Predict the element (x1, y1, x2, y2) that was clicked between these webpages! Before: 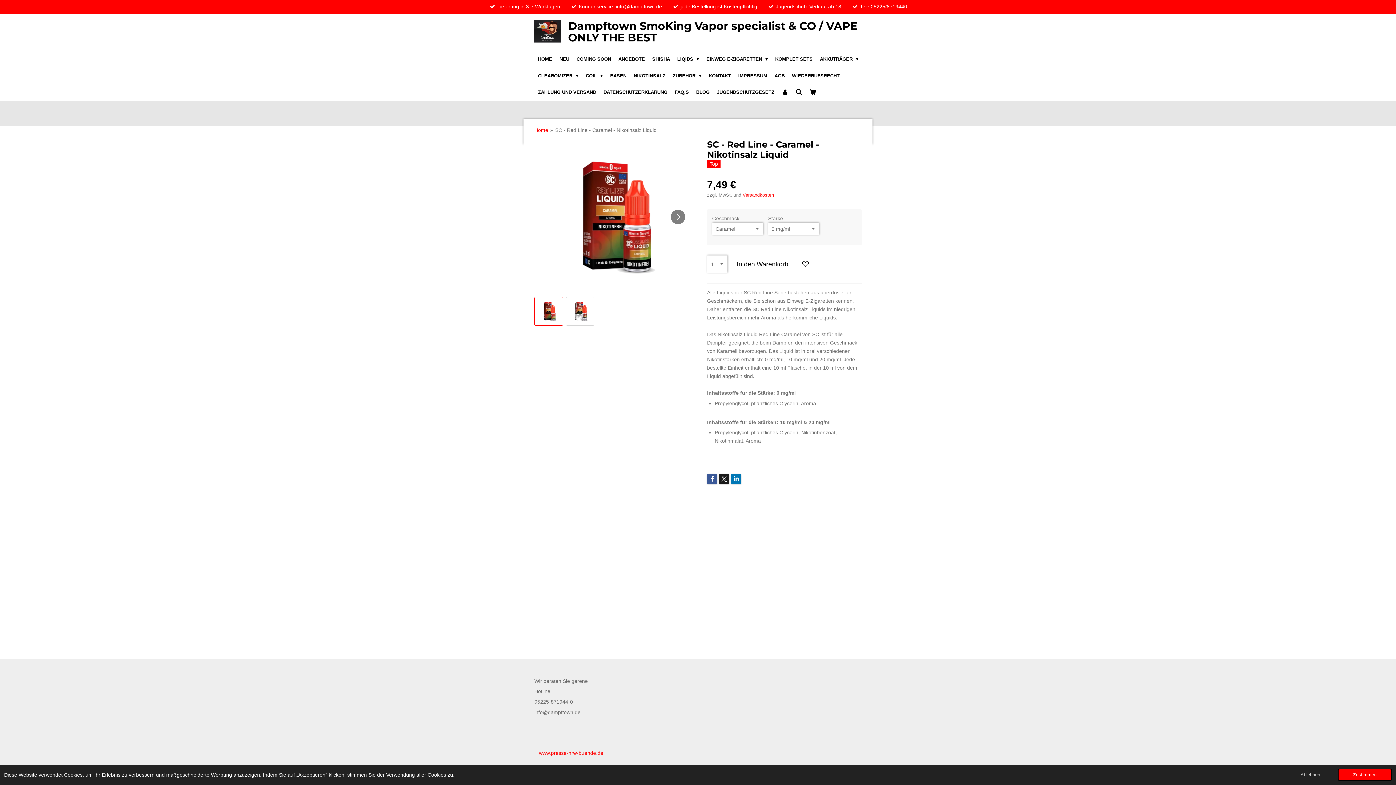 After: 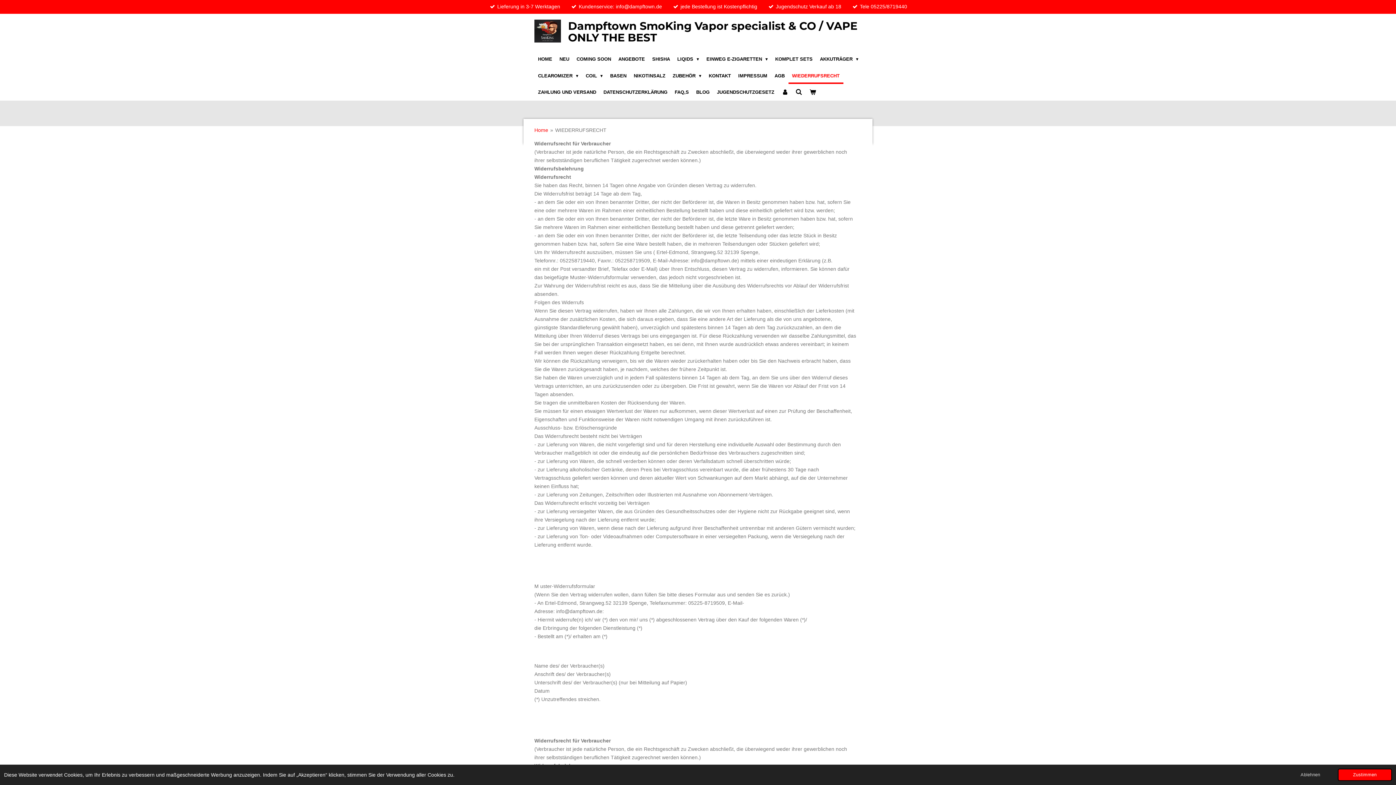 Action: label: WIEDERRUFSRECHT bbox: (788, 67, 843, 84)